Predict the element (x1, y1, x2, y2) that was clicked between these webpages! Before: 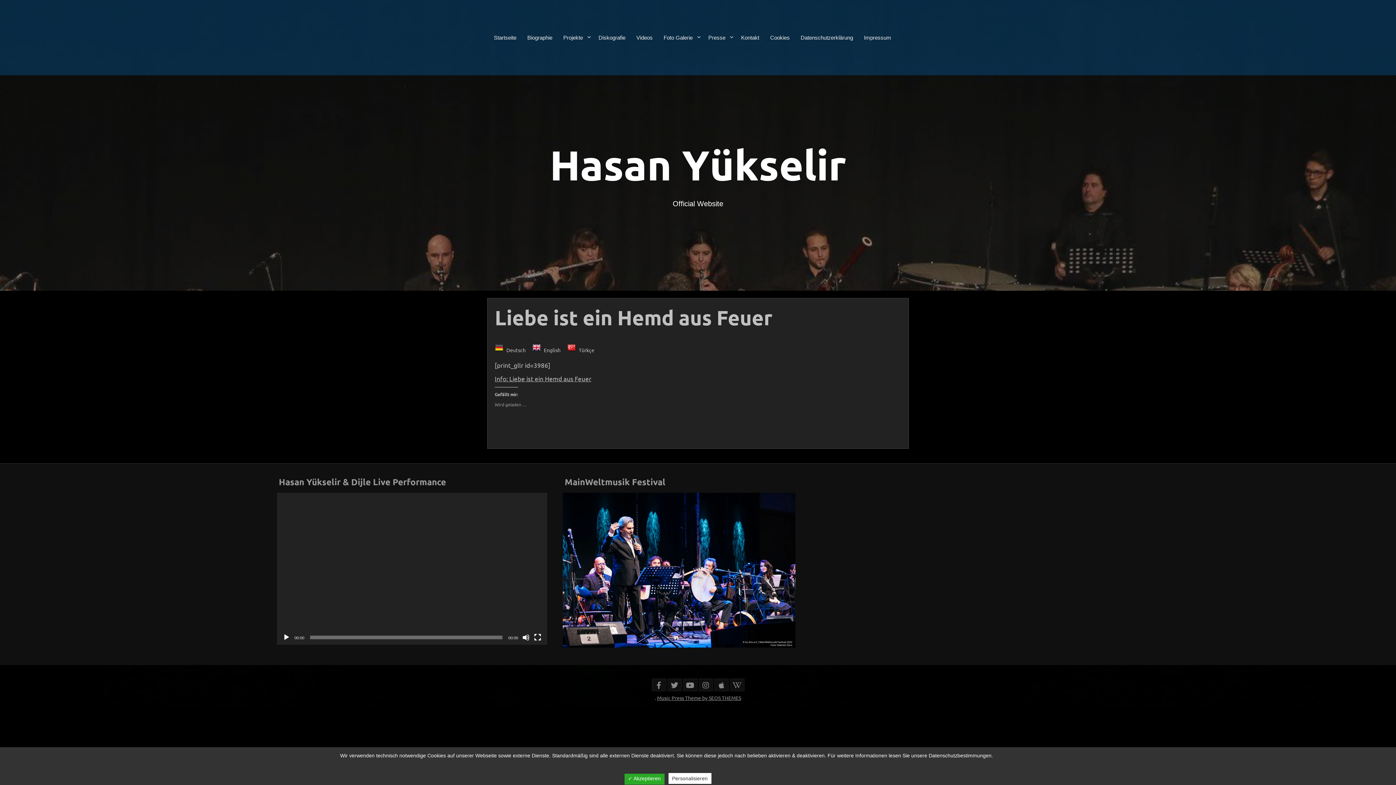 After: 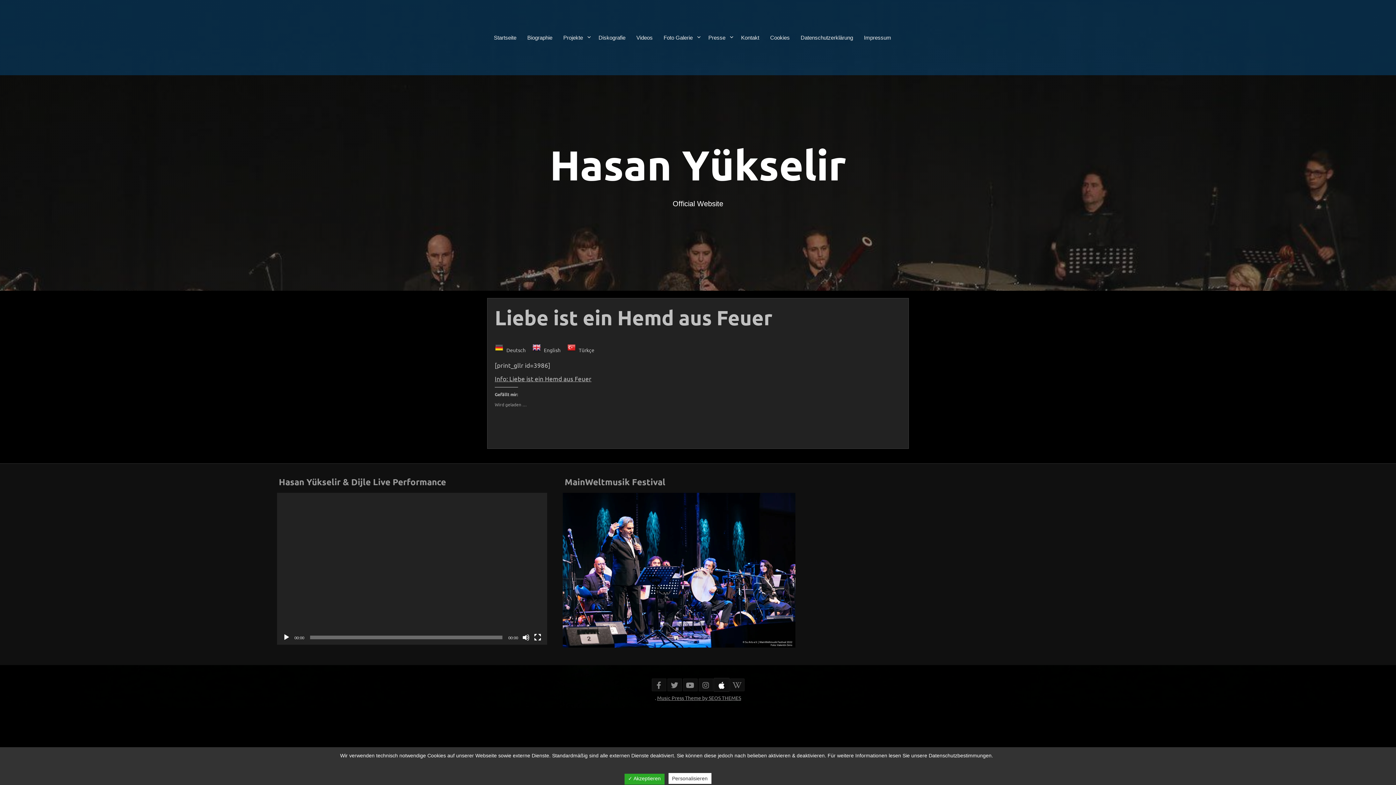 Action: bbox: (714, 679, 728, 691)